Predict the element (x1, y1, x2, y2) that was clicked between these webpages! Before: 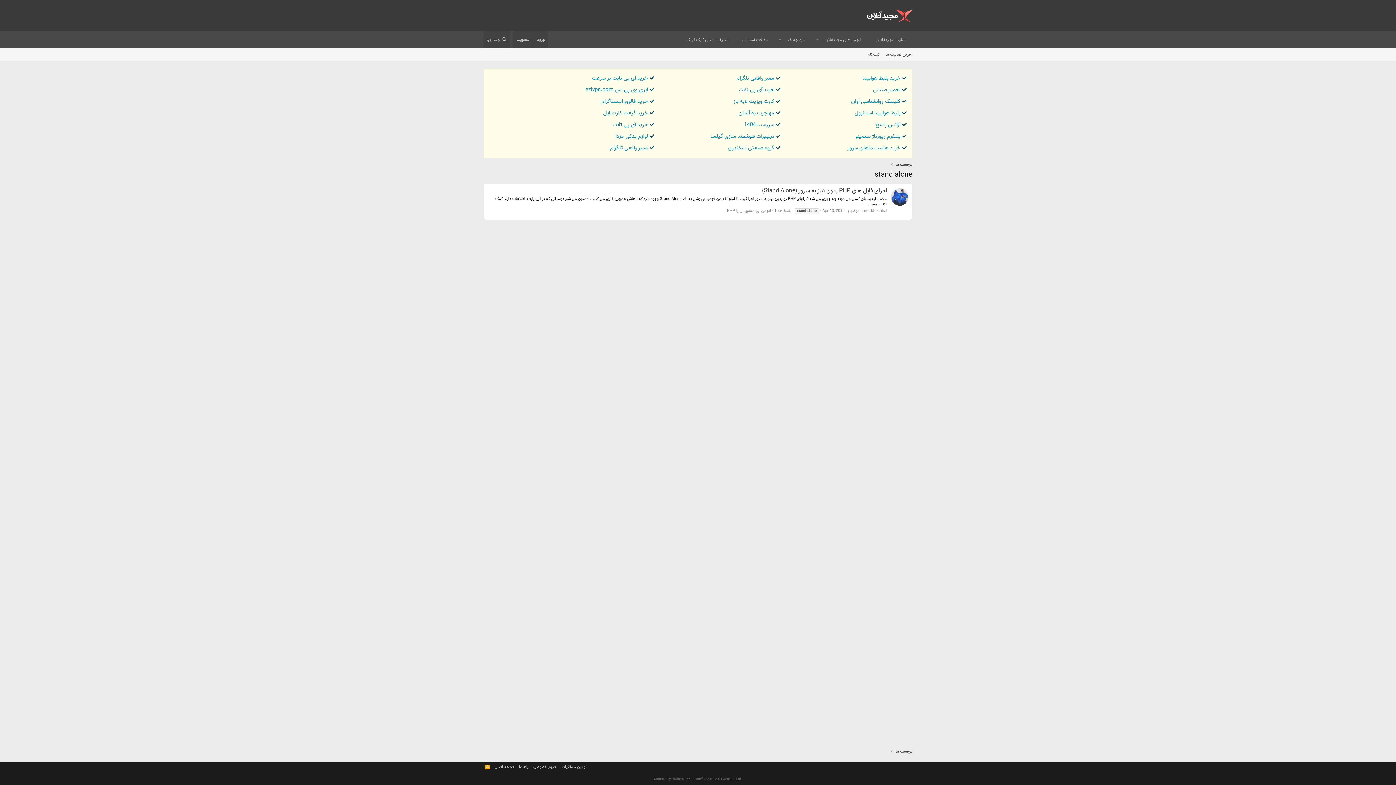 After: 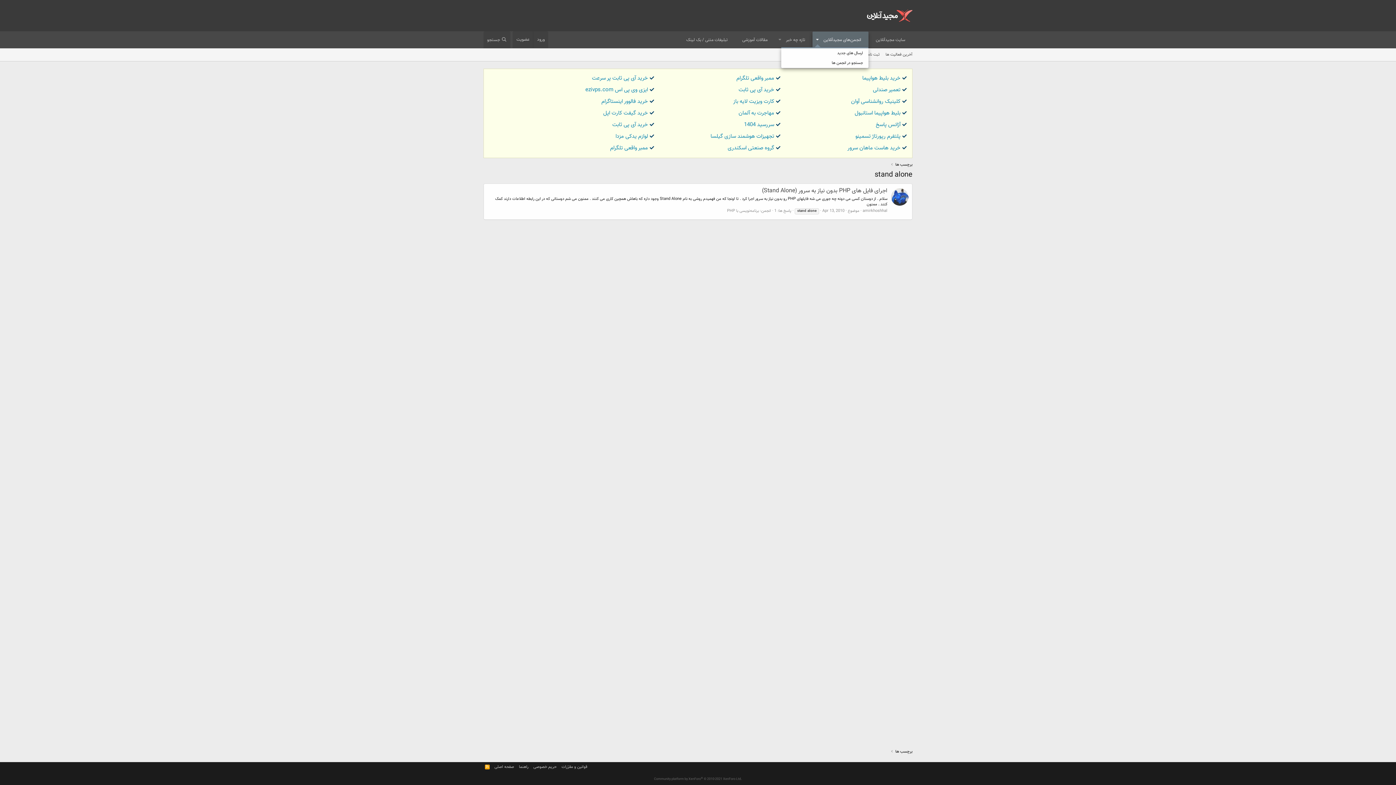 Action: label: Toggle expanded bbox: (812, 31, 822, 48)